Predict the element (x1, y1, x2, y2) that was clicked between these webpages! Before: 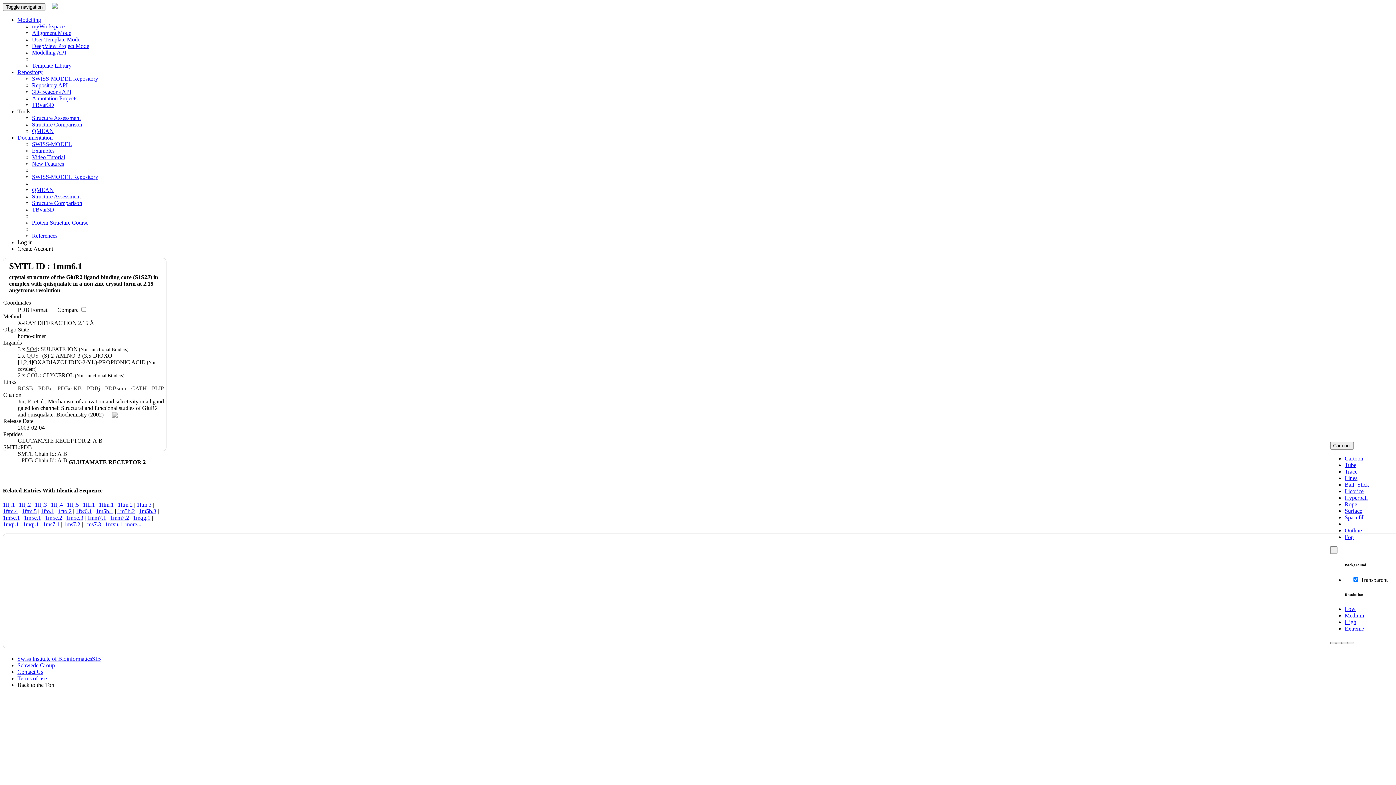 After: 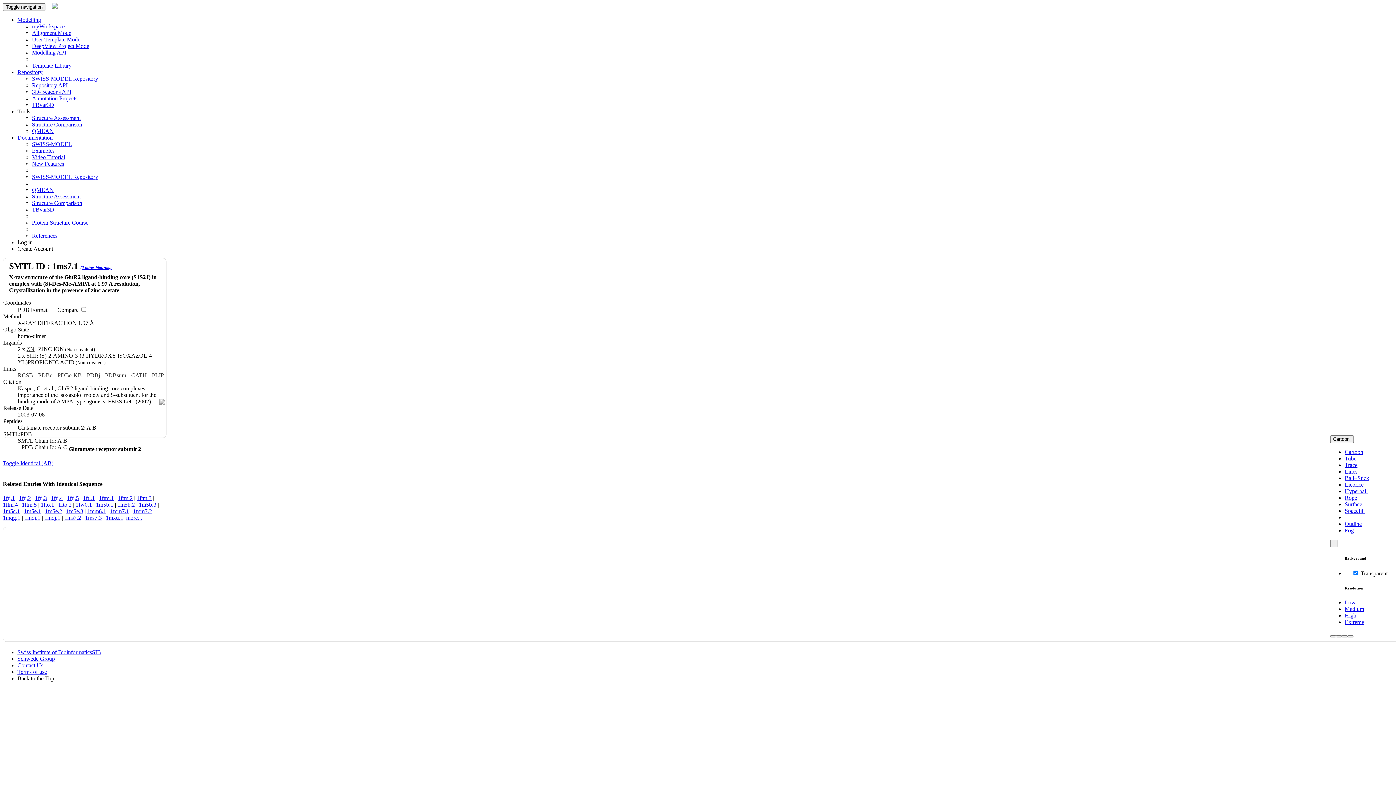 Action: label: 1ms7.1 bbox: (42, 521, 59, 527)